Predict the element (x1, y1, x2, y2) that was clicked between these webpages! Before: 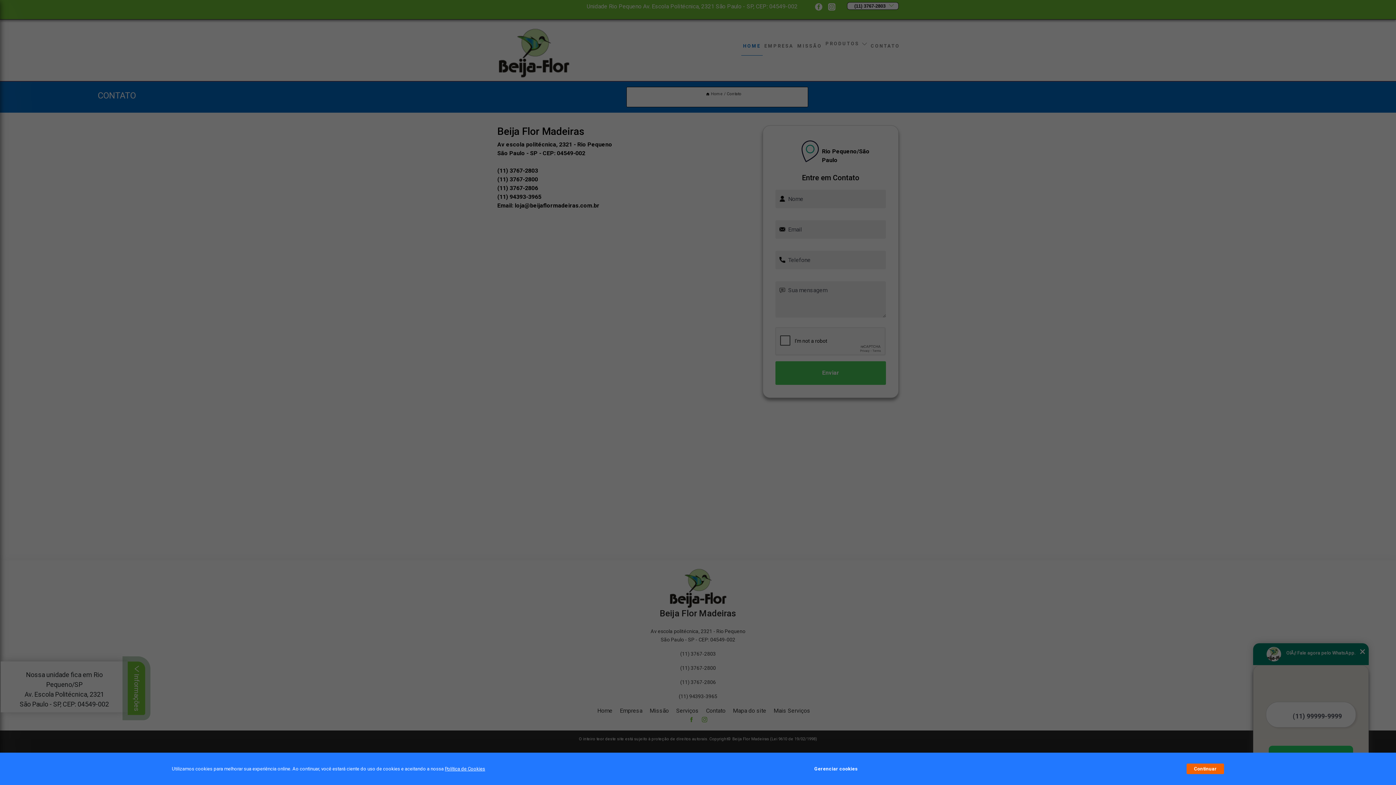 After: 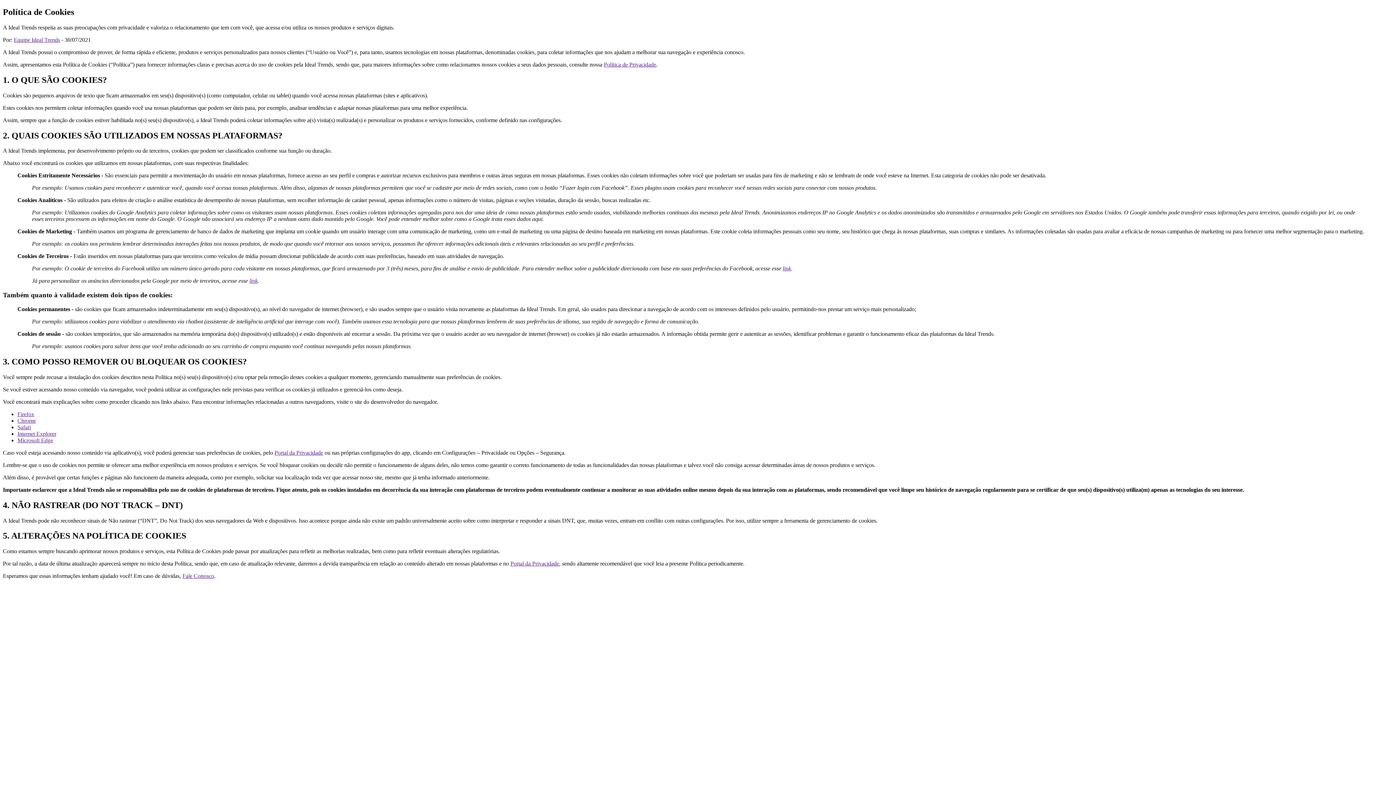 Action: label: Política de Cookies bbox: (444, 766, 485, 772)